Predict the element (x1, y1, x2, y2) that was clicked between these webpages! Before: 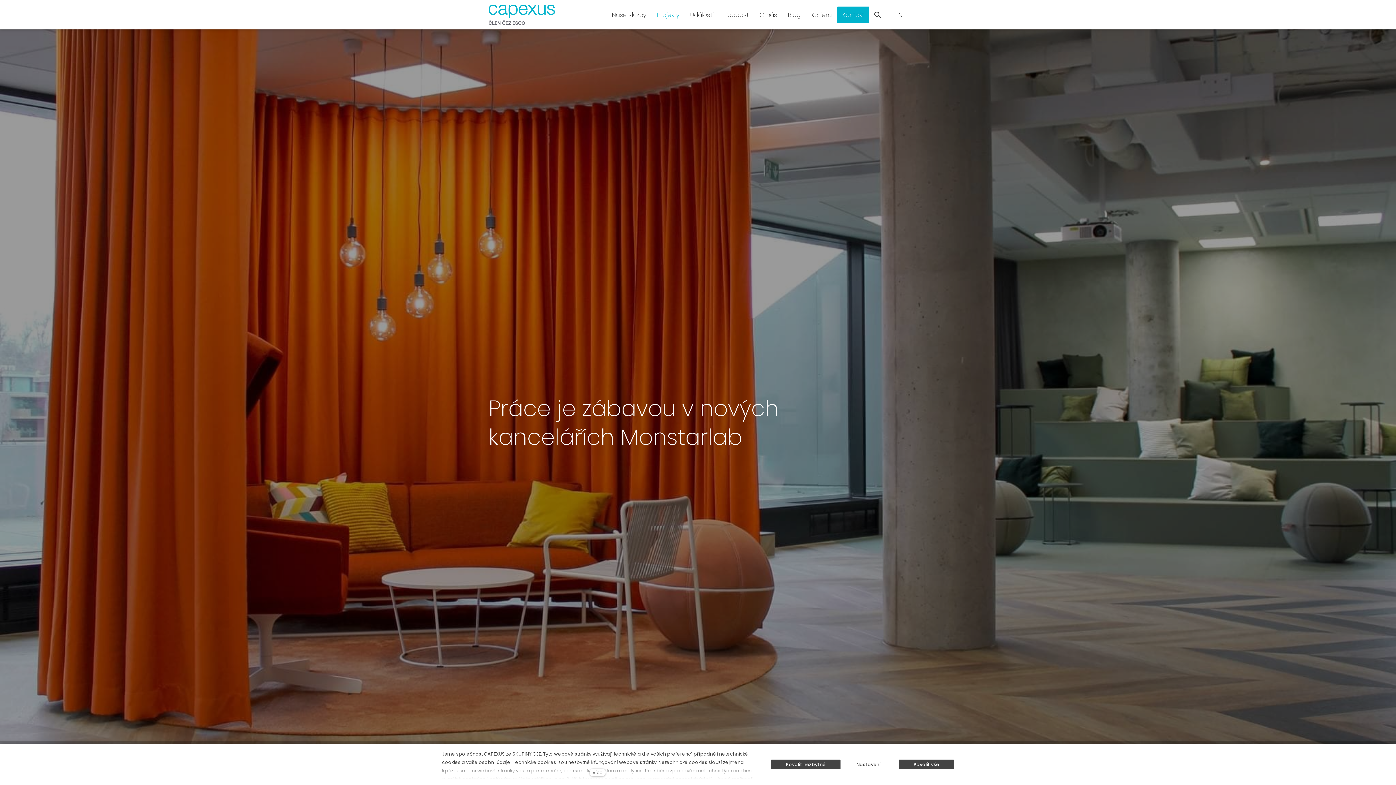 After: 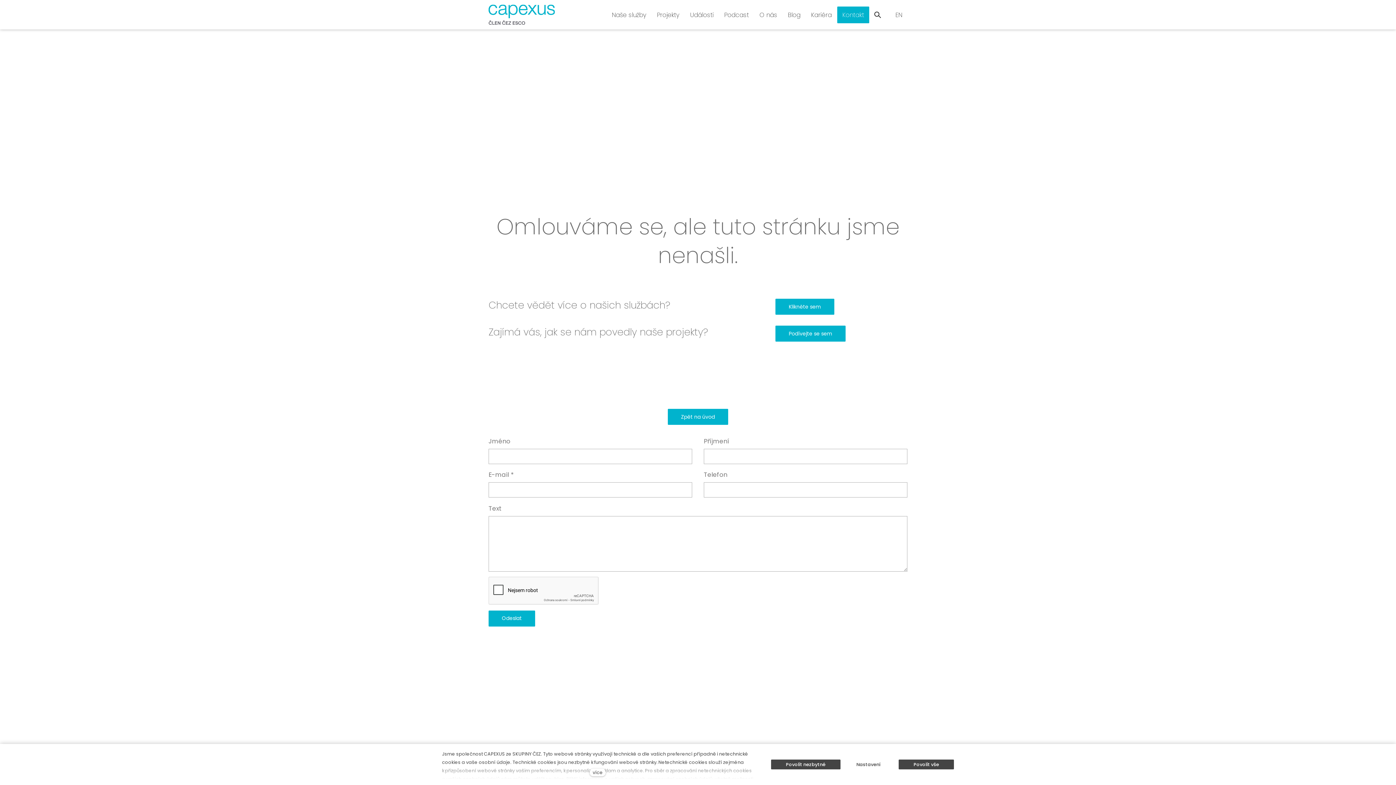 Action: bbox: (782, 6, 805, 23) label: Blog